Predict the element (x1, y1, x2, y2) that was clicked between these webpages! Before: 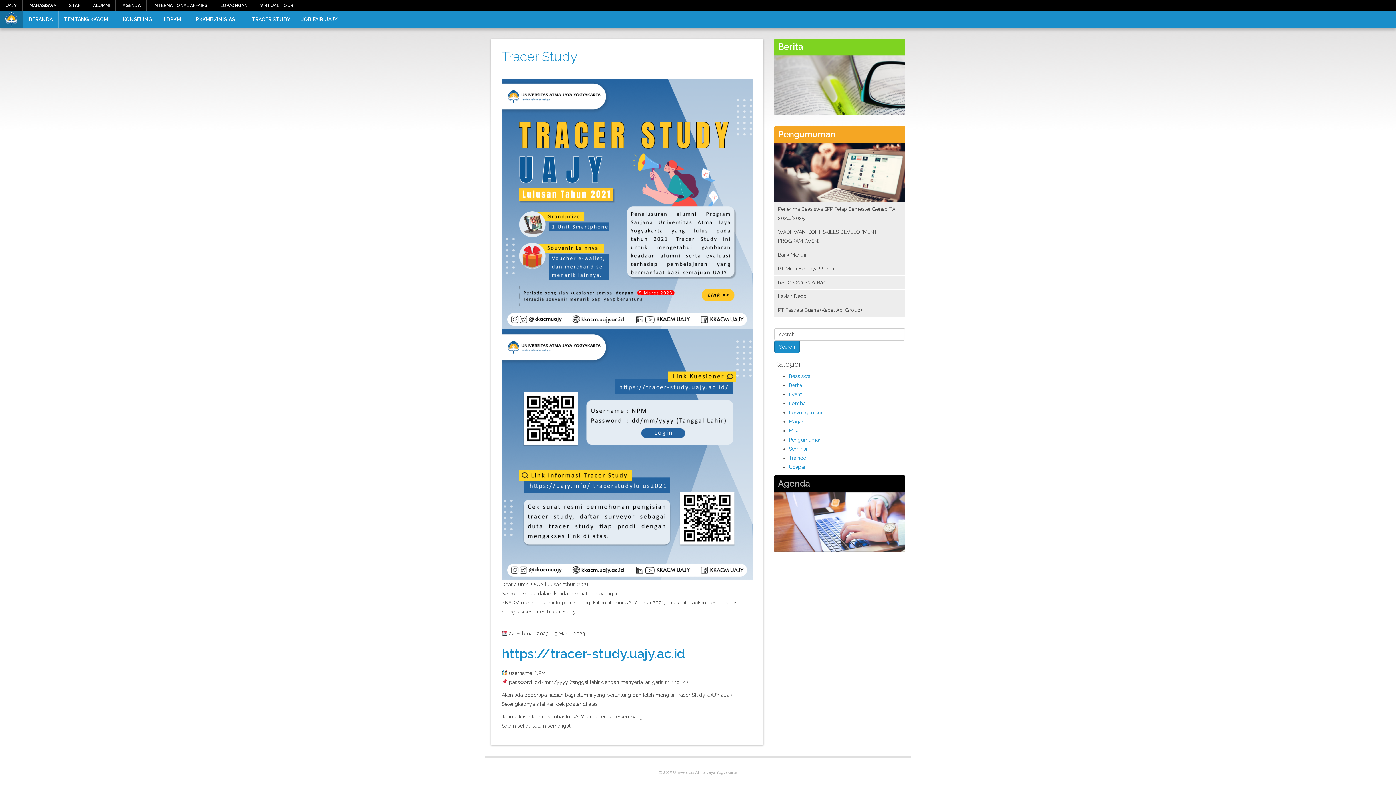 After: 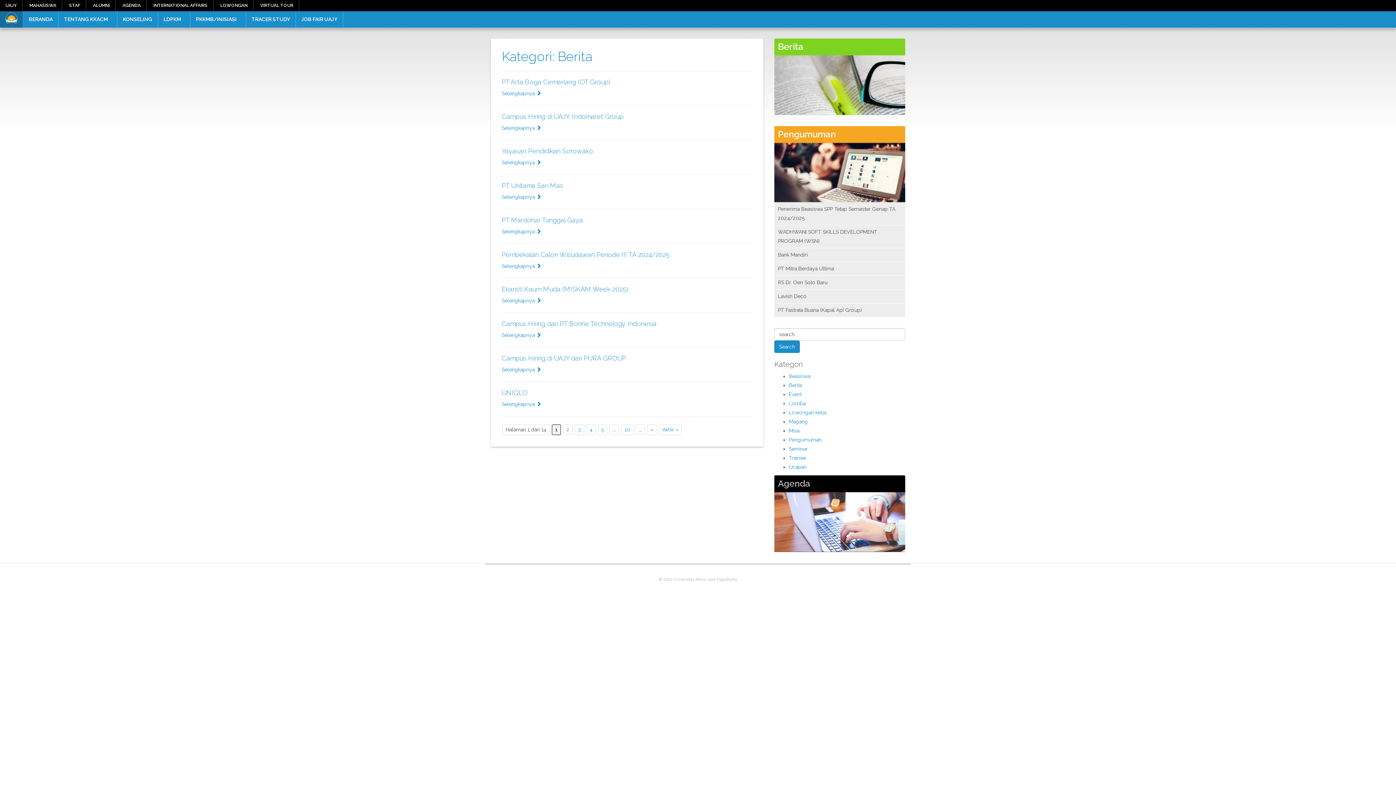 Action: bbox: (789, 382, 802, 388) label: Berita